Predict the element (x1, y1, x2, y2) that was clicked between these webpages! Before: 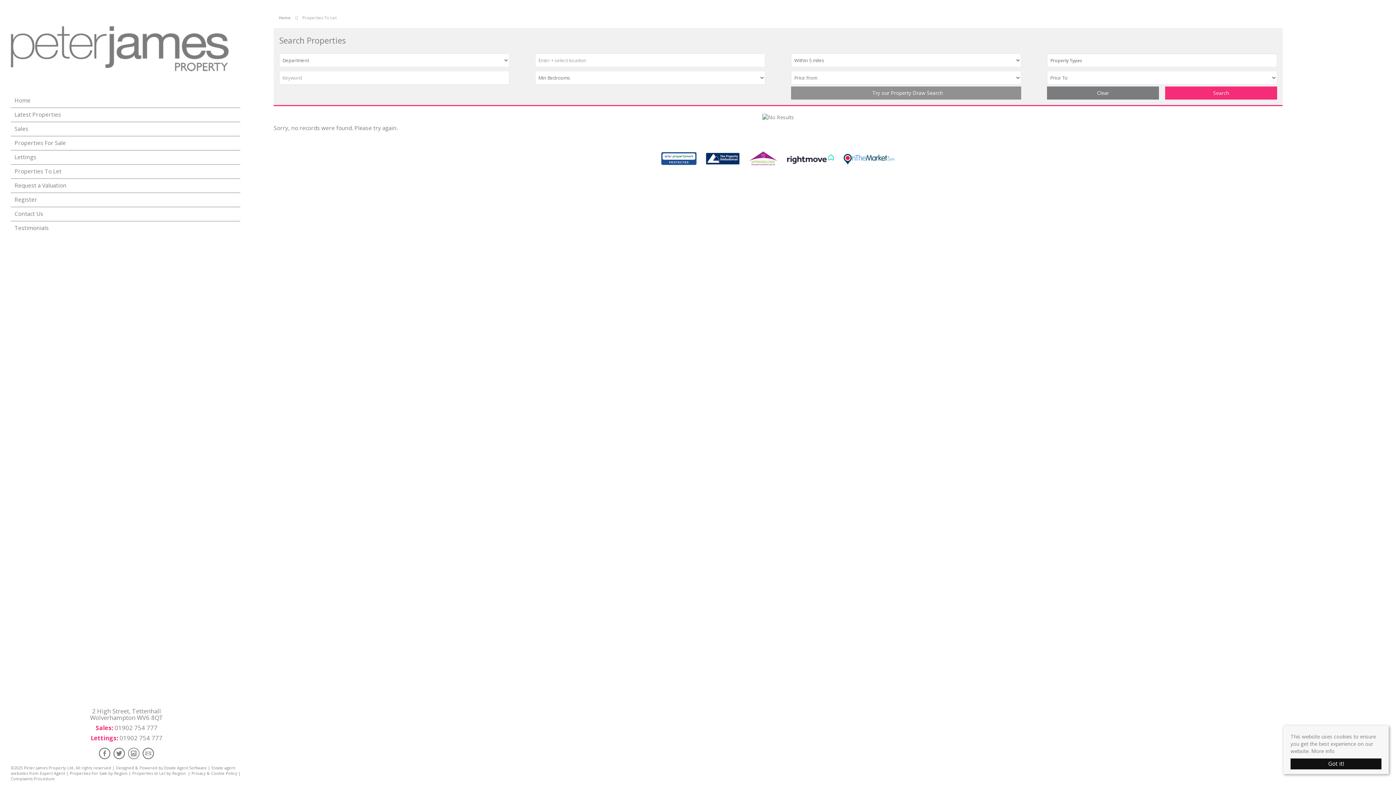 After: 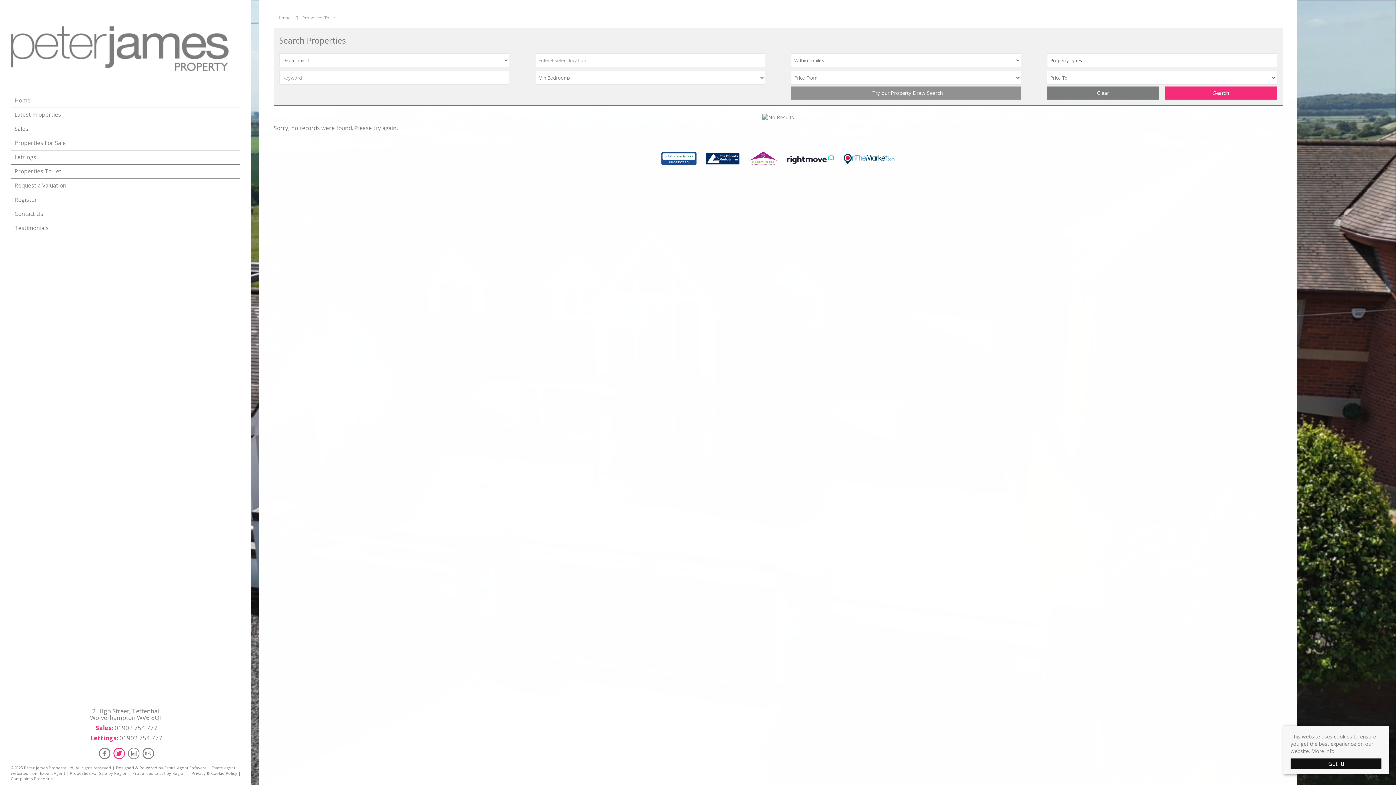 Action: label: Twitter bbox: (113, 745, 125, 761)